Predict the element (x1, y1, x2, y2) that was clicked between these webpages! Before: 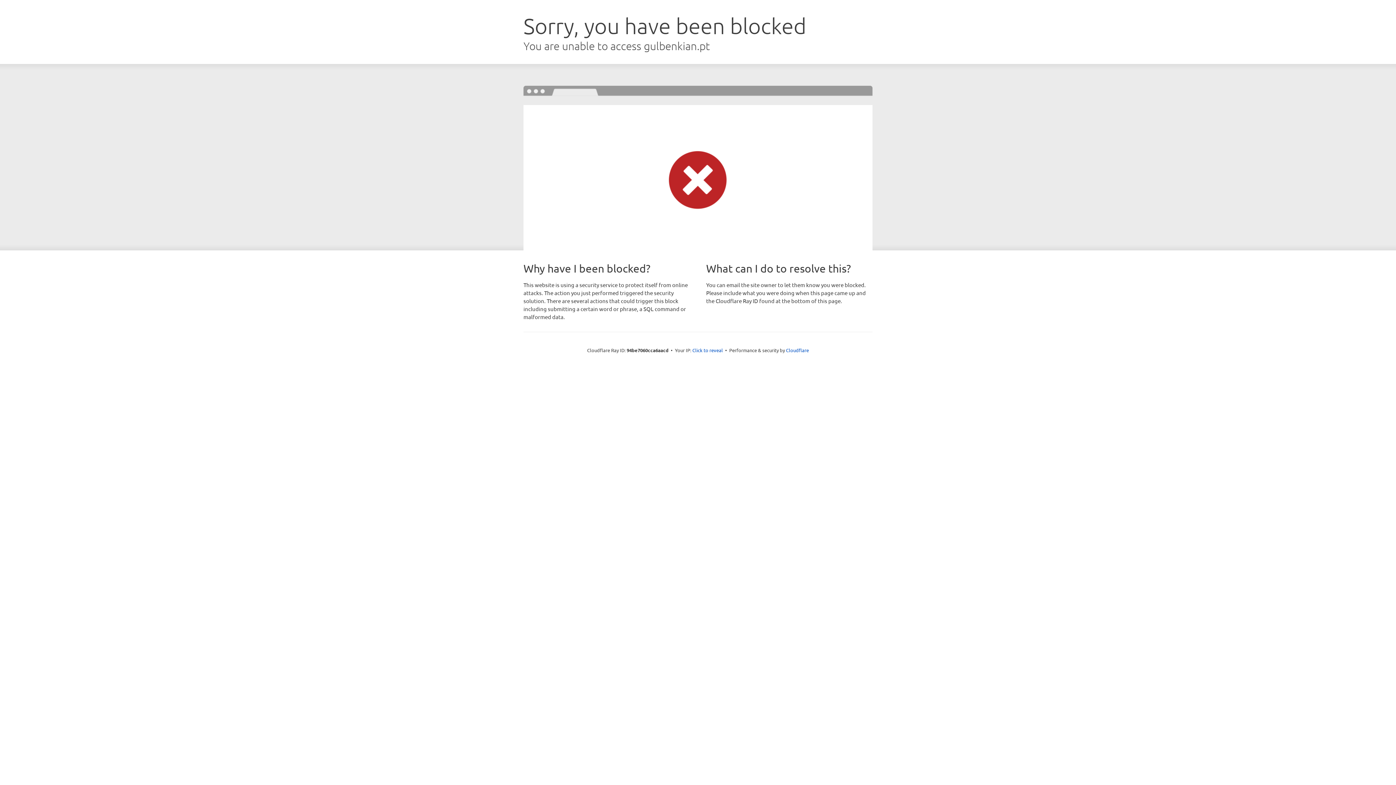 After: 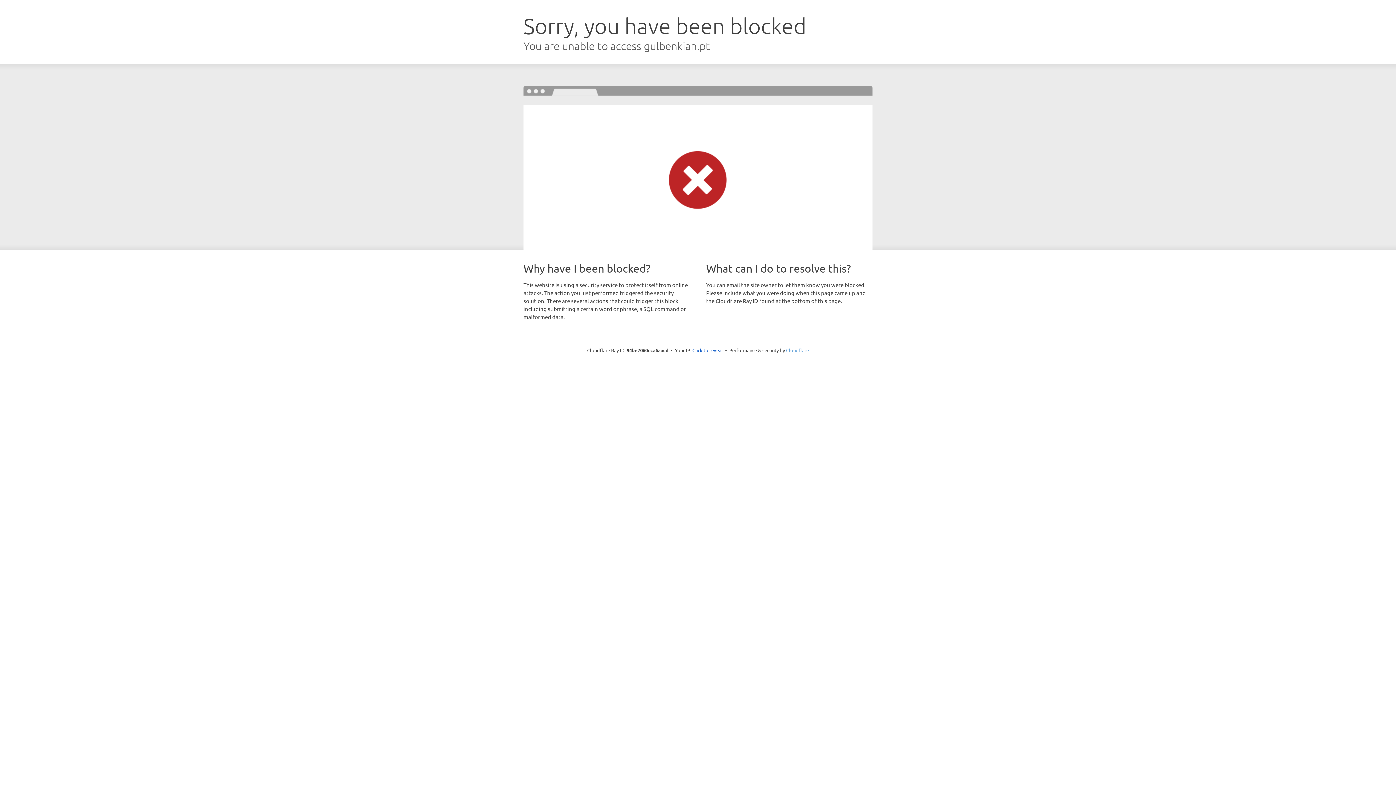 Action: bbox: (786, 347, 809, 353) label: Cloudflare